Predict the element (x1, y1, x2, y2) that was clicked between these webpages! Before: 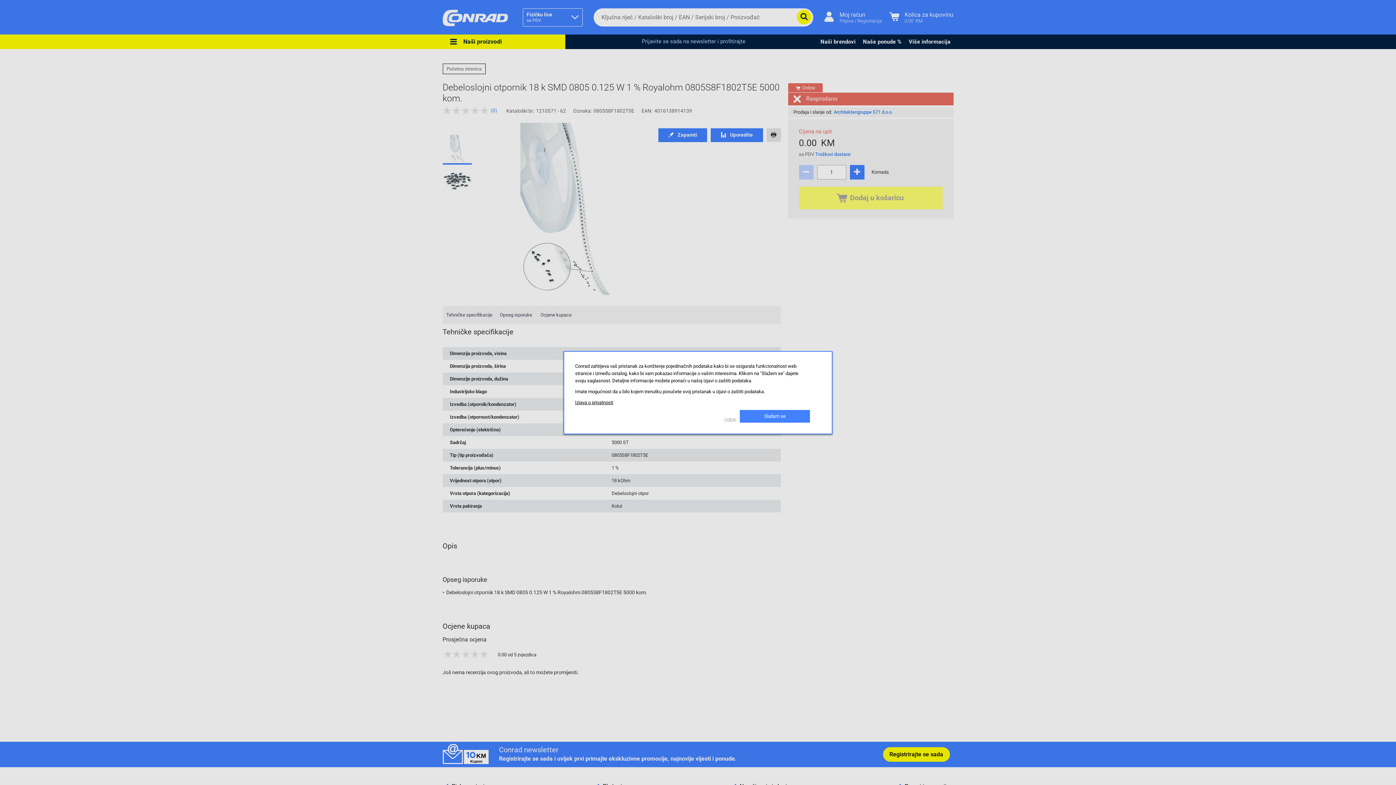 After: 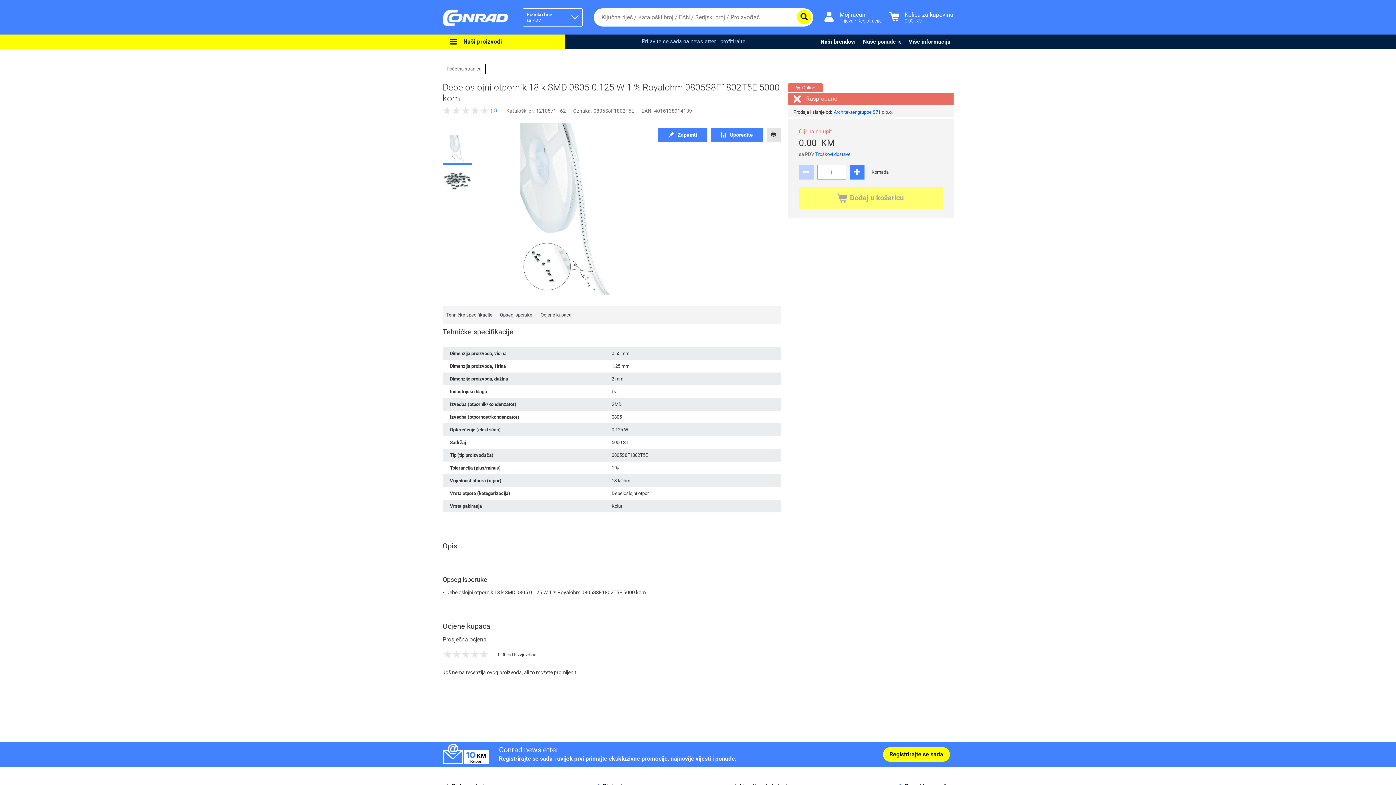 Action: label: Slažem se bbox: (740, 410, 810, 422)